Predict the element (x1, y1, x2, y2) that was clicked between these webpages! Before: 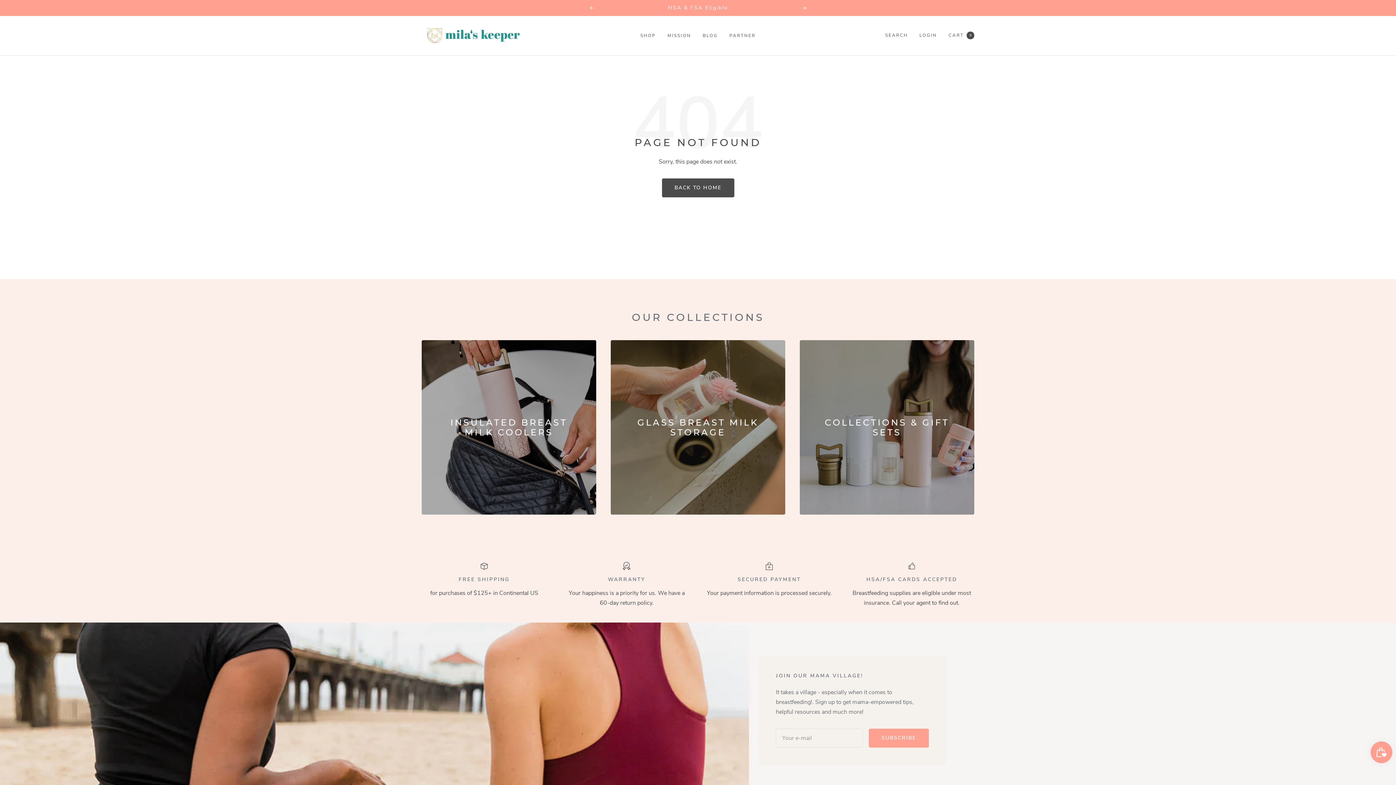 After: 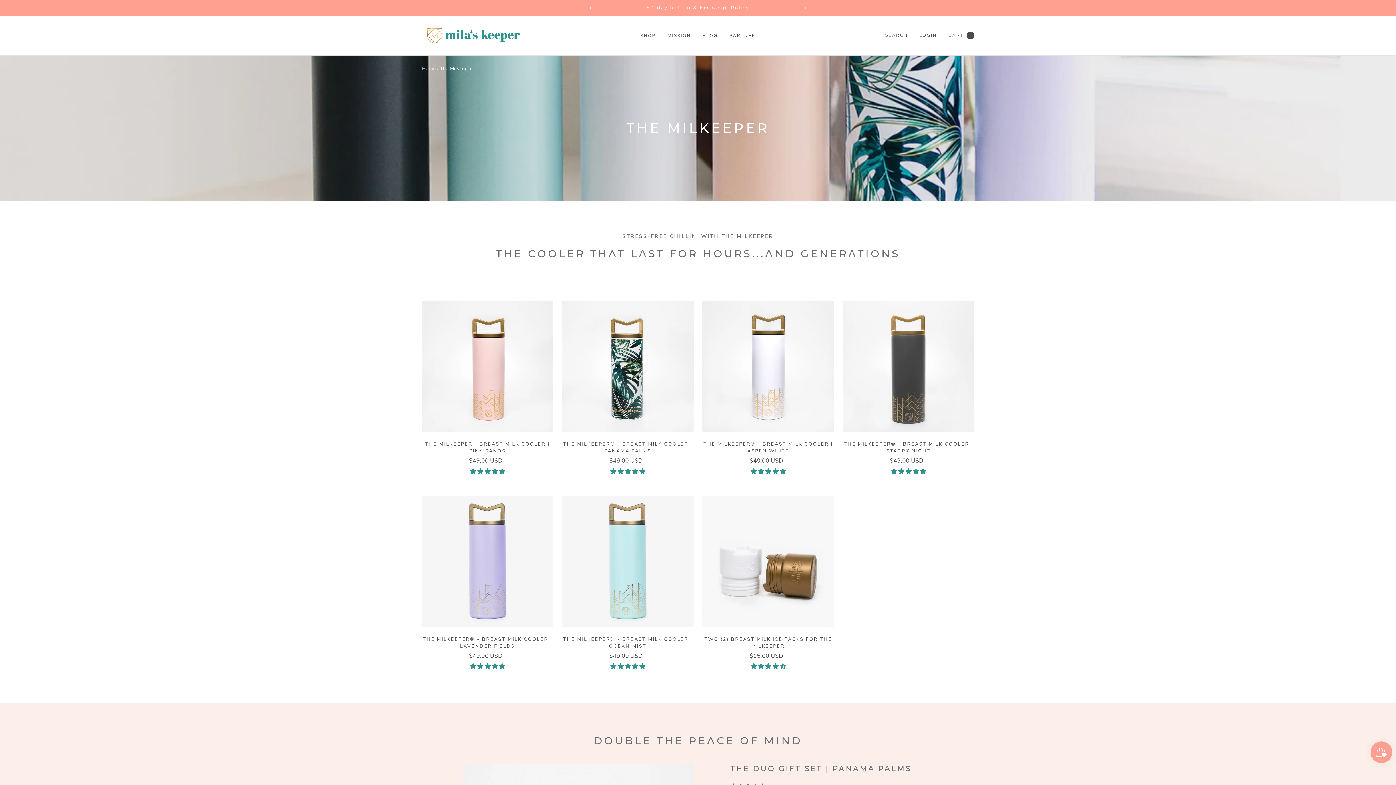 Action: bbox: (421, 340, 596, 514) label: INSULATED BREAST MILK COOLERS